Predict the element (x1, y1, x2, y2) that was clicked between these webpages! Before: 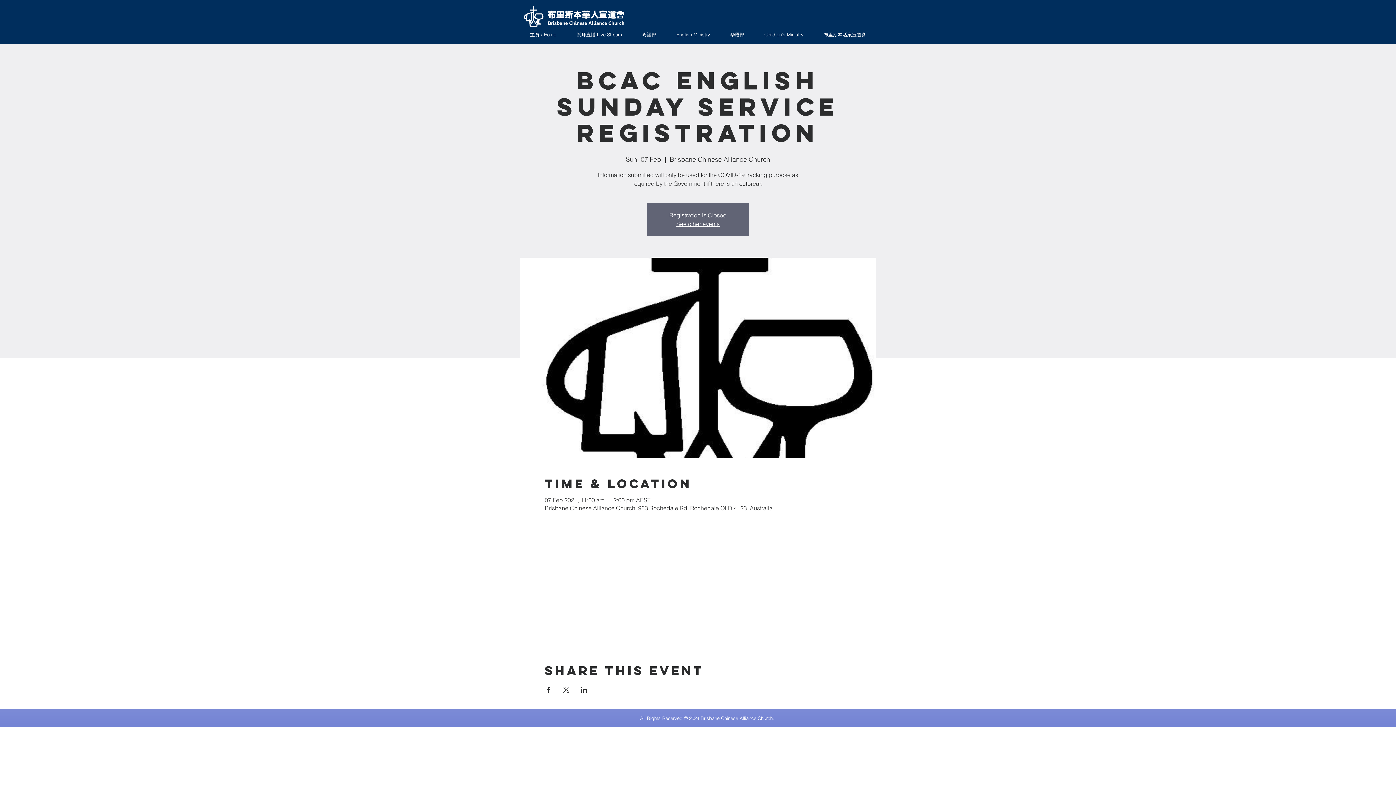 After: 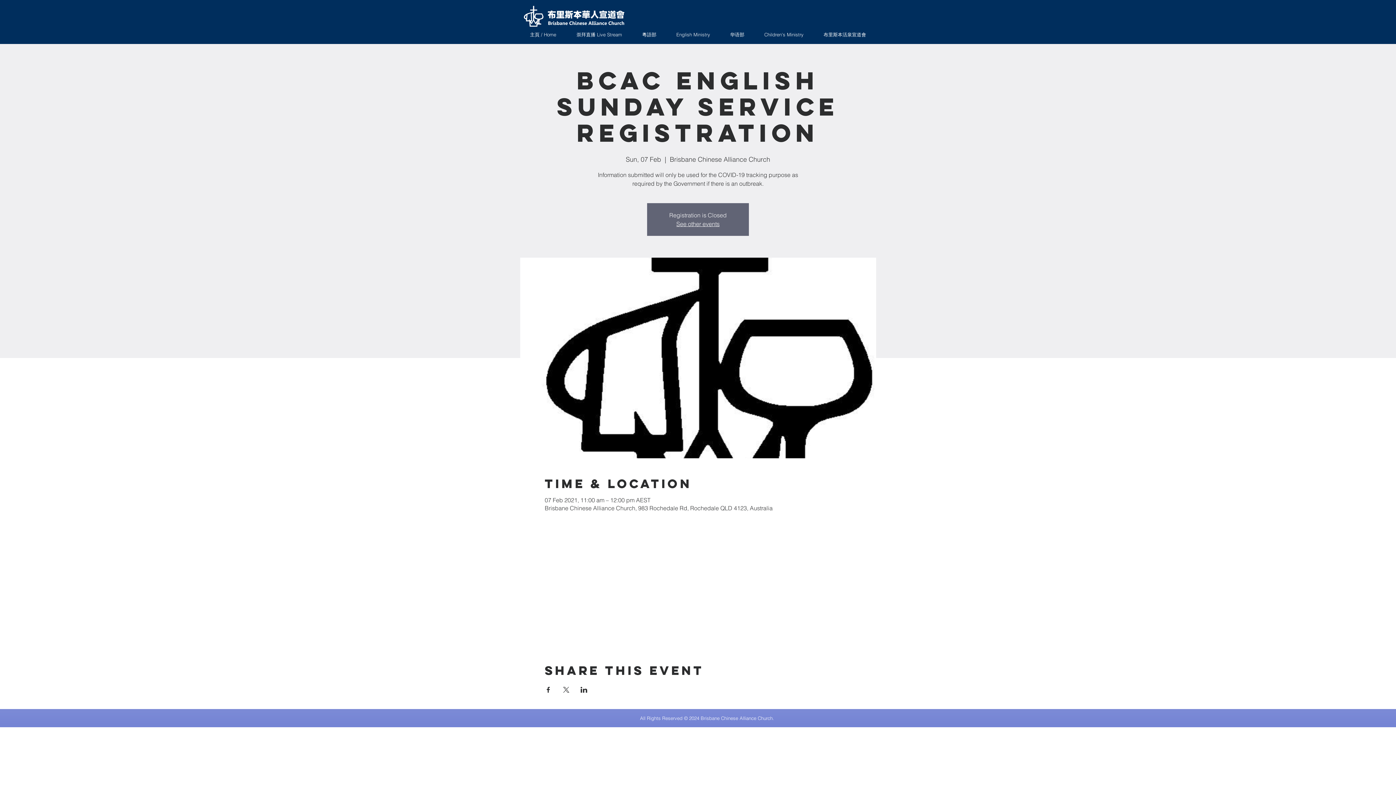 Action: label: Share event on LinkedIn bbox: (580, 687, 587, 693)